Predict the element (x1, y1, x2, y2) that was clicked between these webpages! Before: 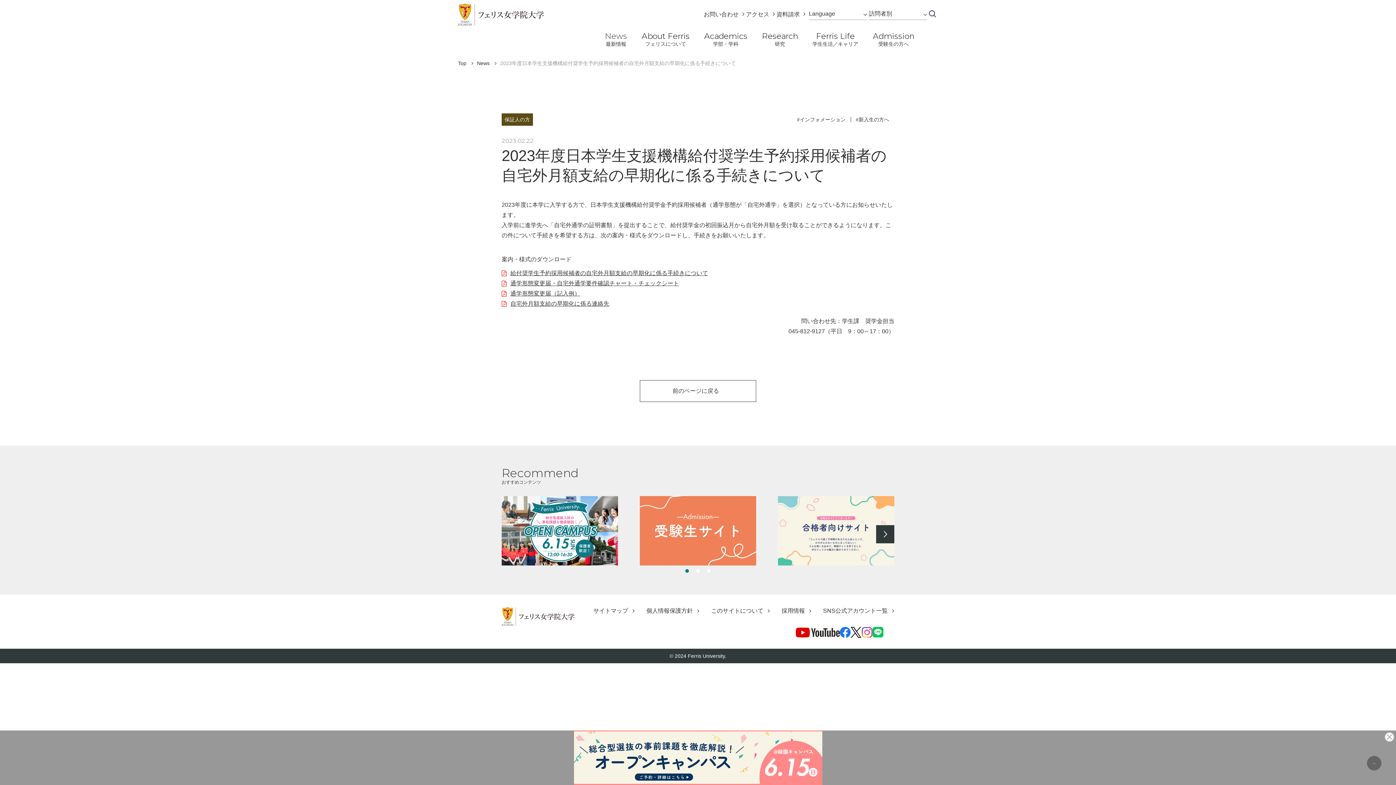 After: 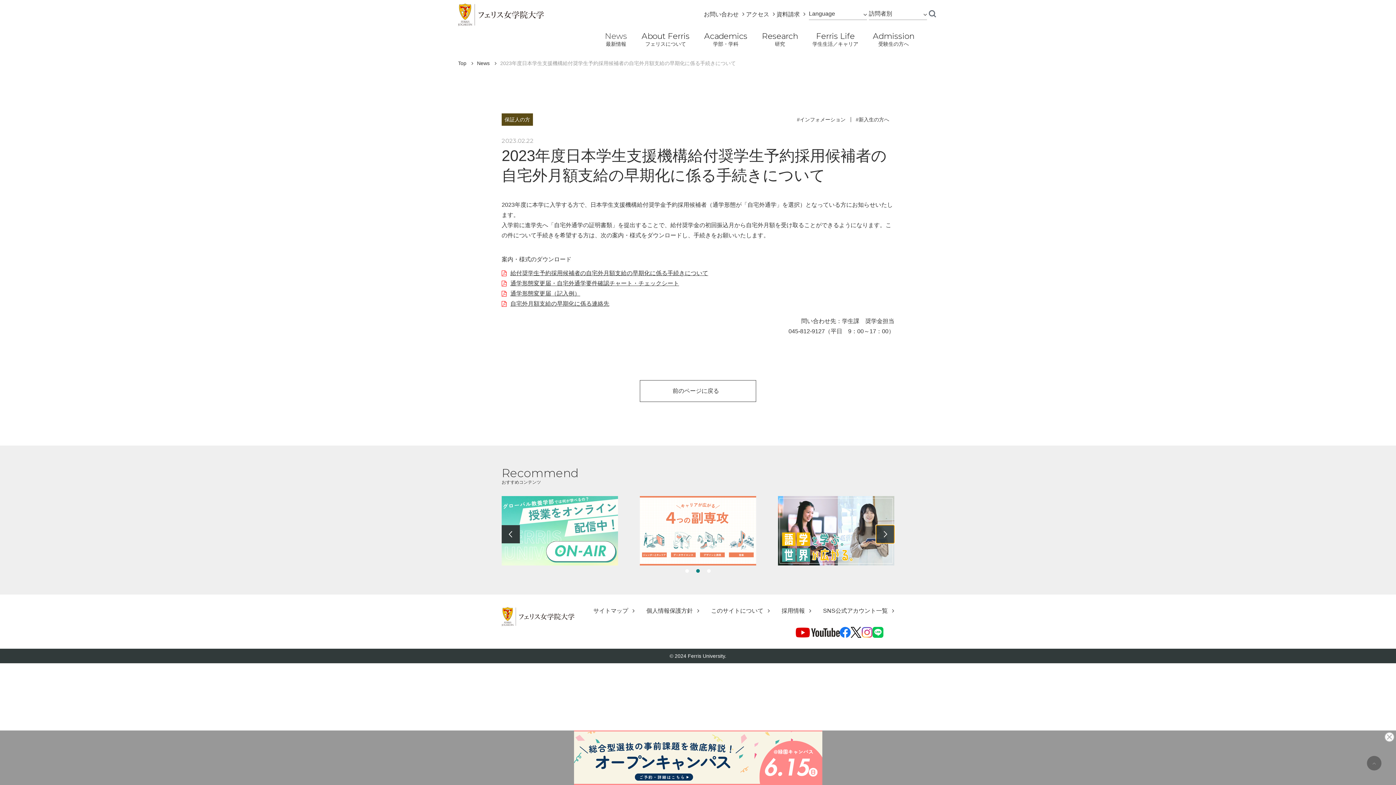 Action: label: Next slide bbox: (876, 525, 894, 543)